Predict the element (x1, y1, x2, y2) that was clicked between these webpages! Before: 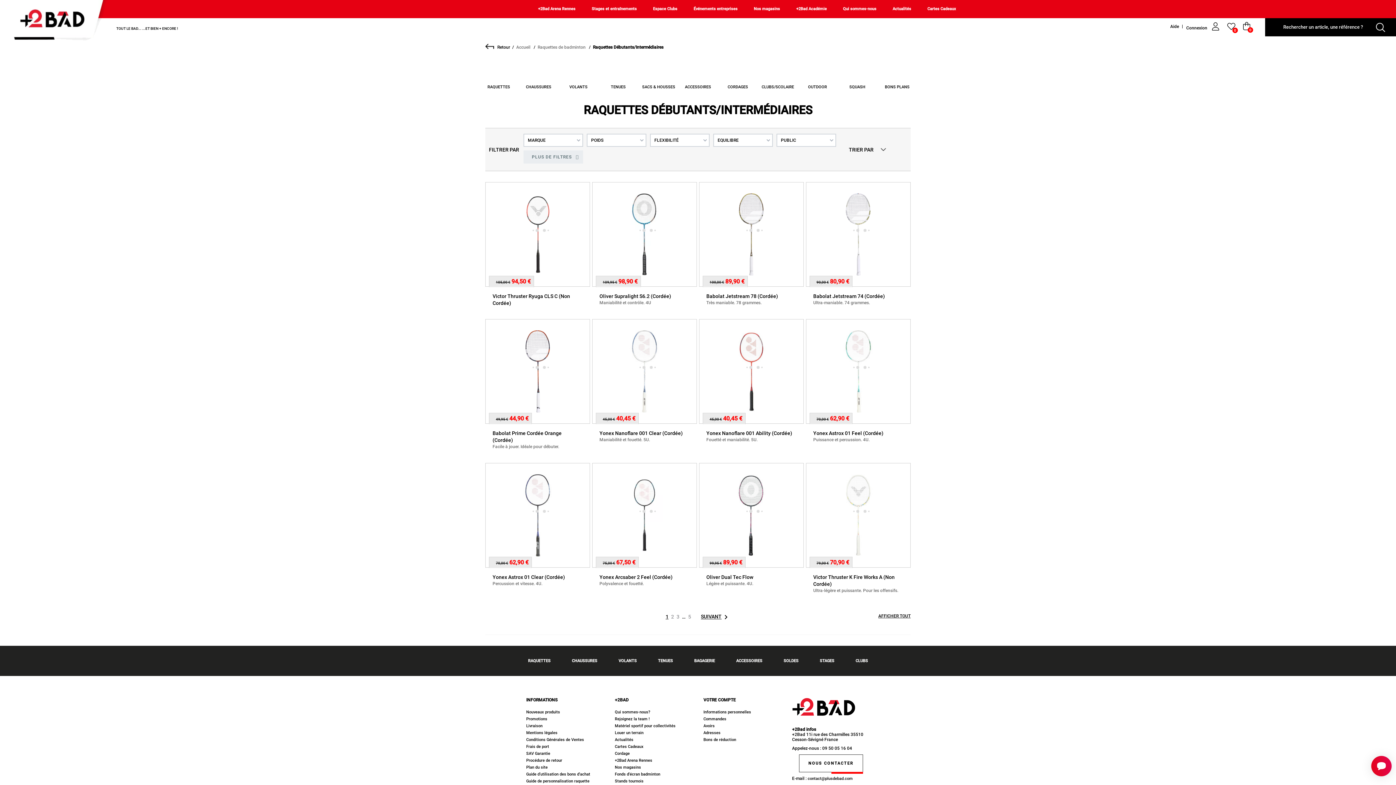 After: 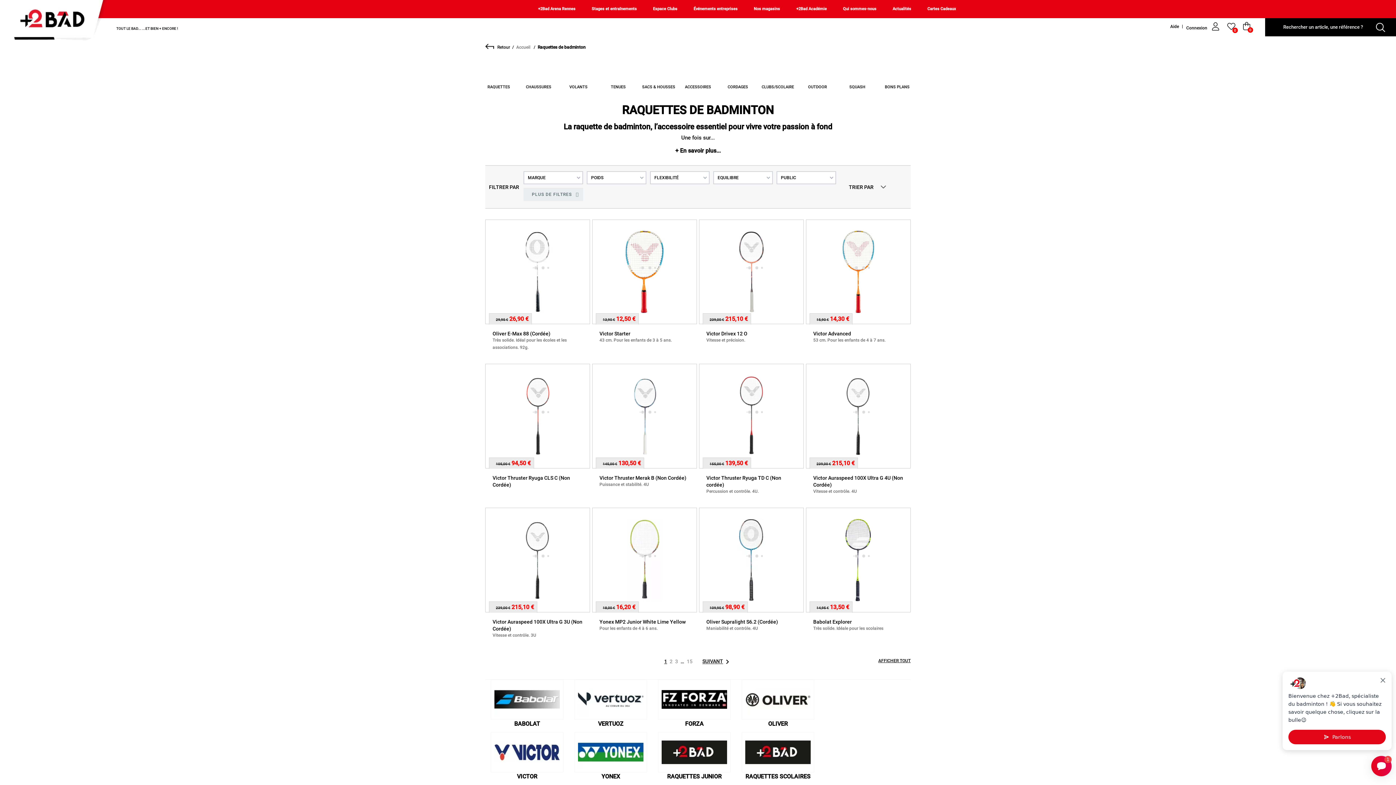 Action: label: Raquettes de badminton bbox: (537, 43, 585, 50)